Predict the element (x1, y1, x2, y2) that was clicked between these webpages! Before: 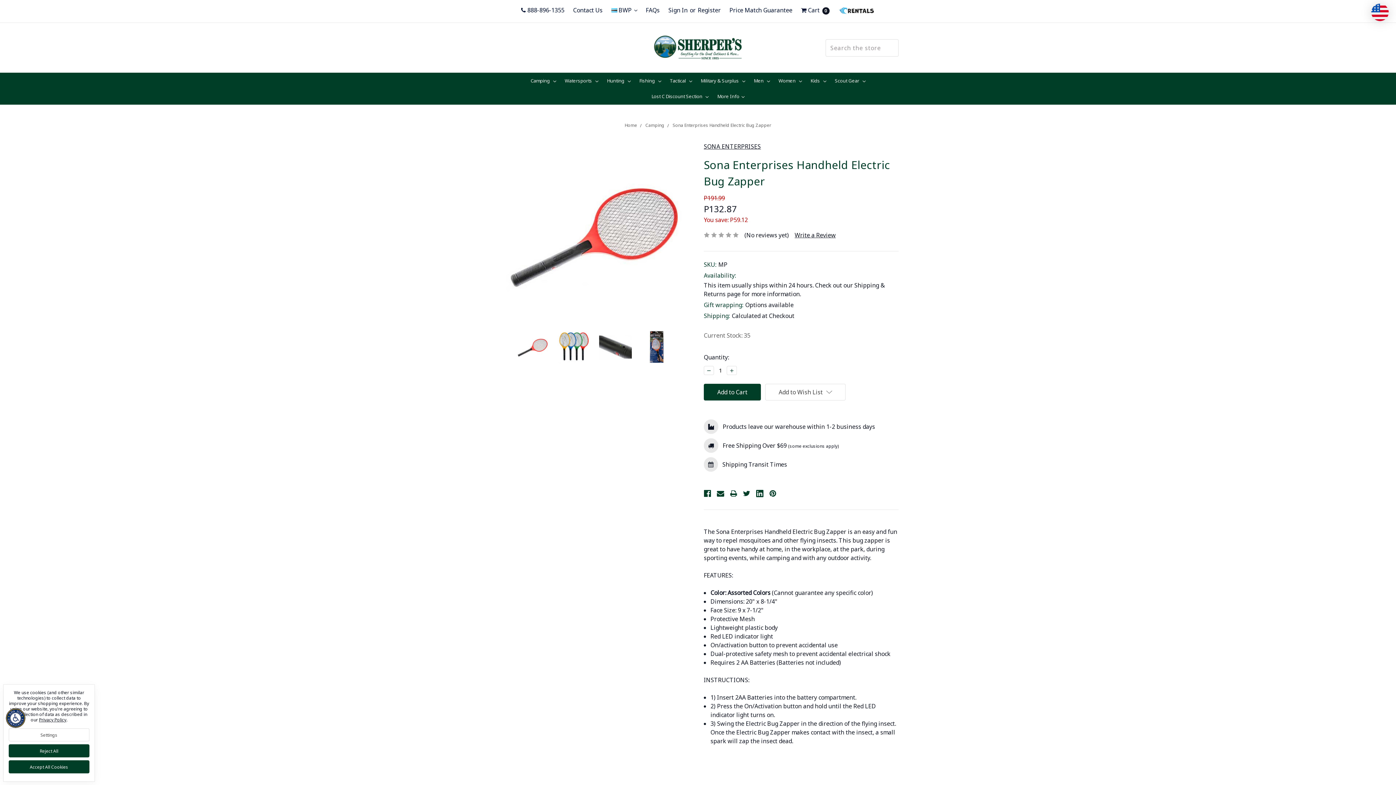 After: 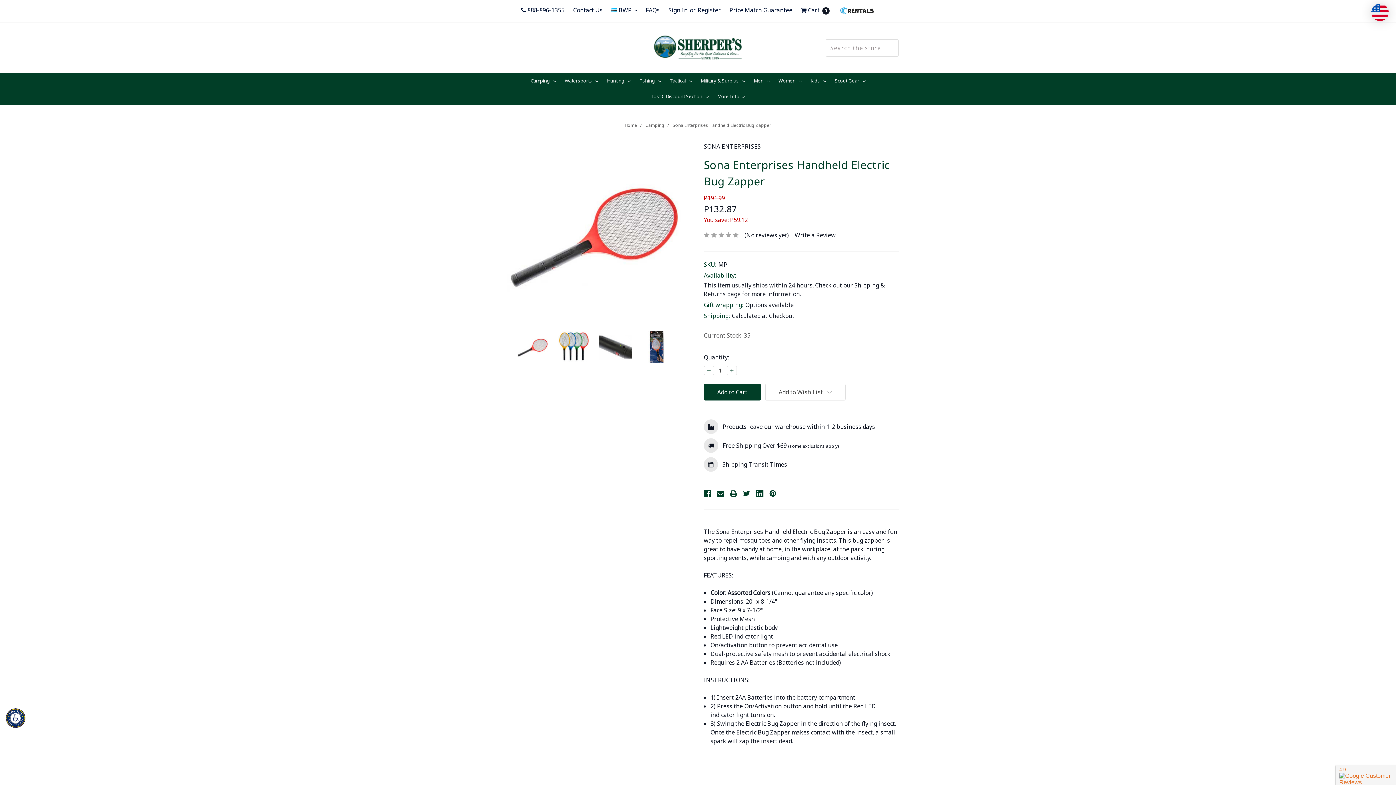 Action: label: Accept All Cookies bbox: (8, 760, 89, 773)